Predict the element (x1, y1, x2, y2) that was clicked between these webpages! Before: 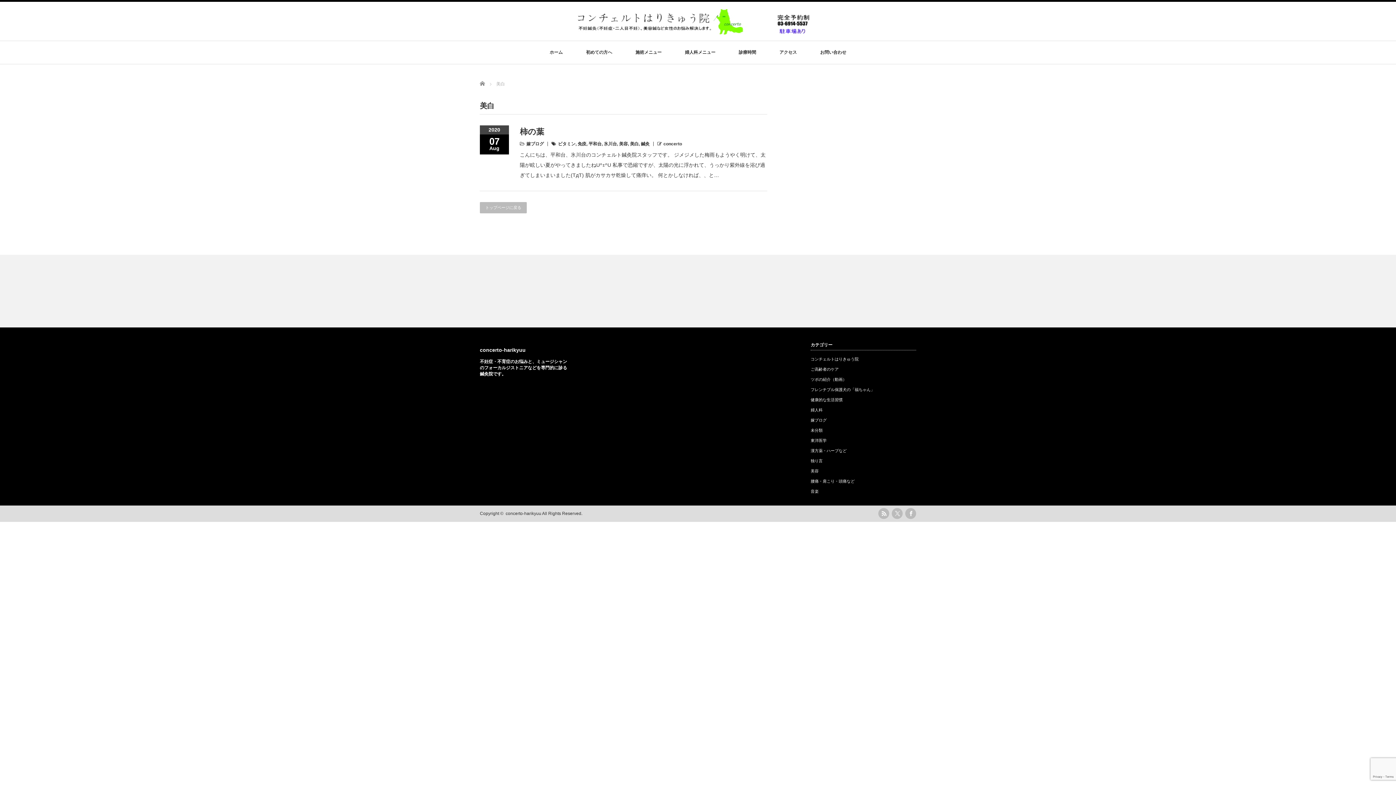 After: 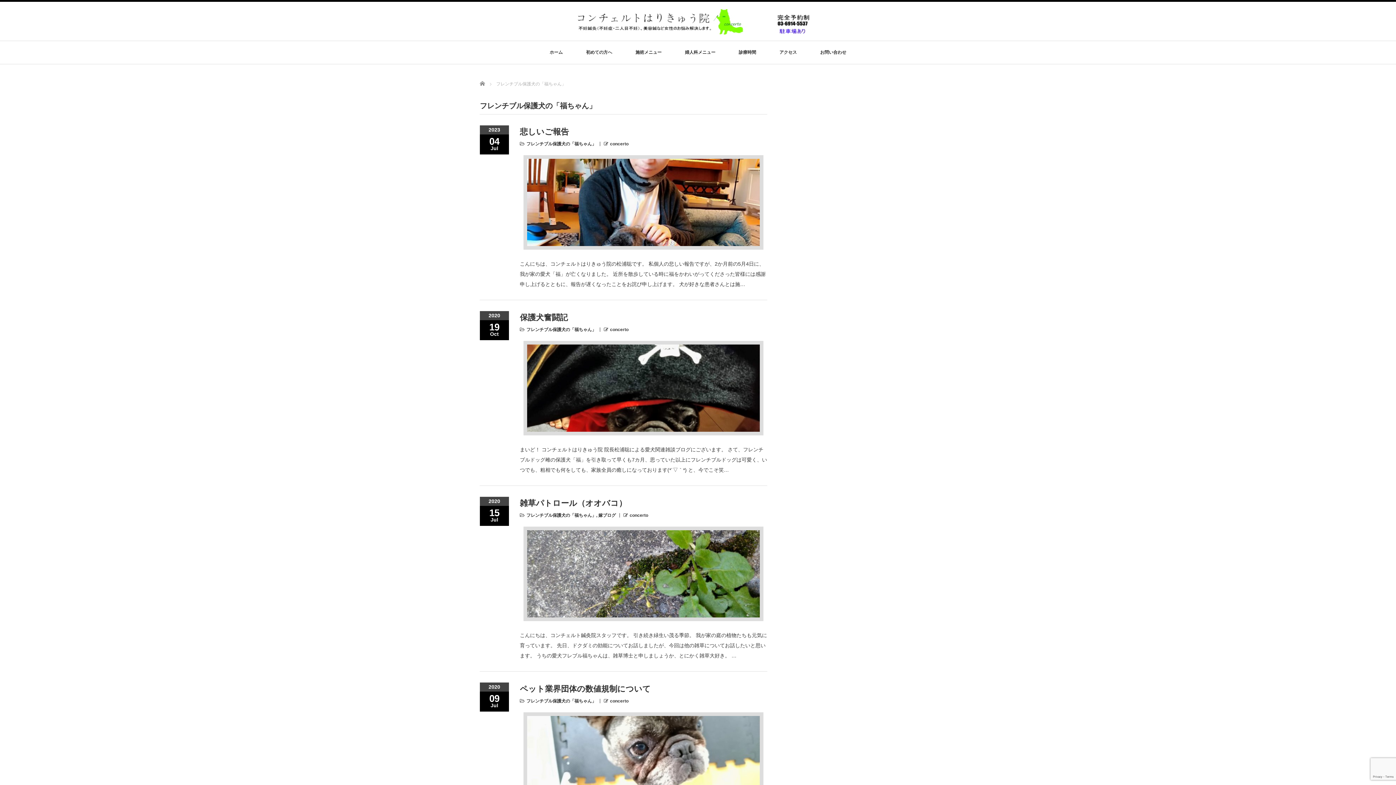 Action: label: フレンチブル保護犬の「福ちゃん」 bbox: (810, 387, 874, 391)